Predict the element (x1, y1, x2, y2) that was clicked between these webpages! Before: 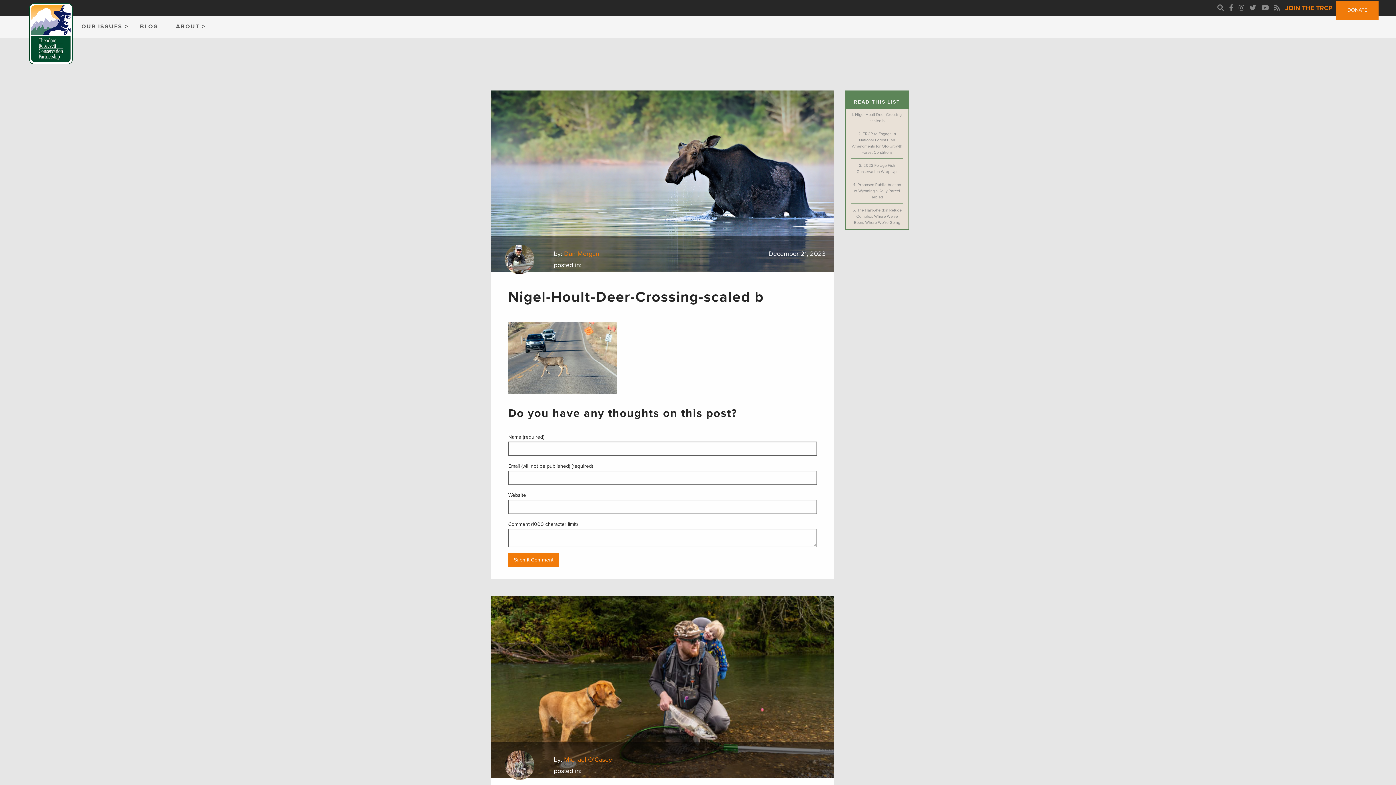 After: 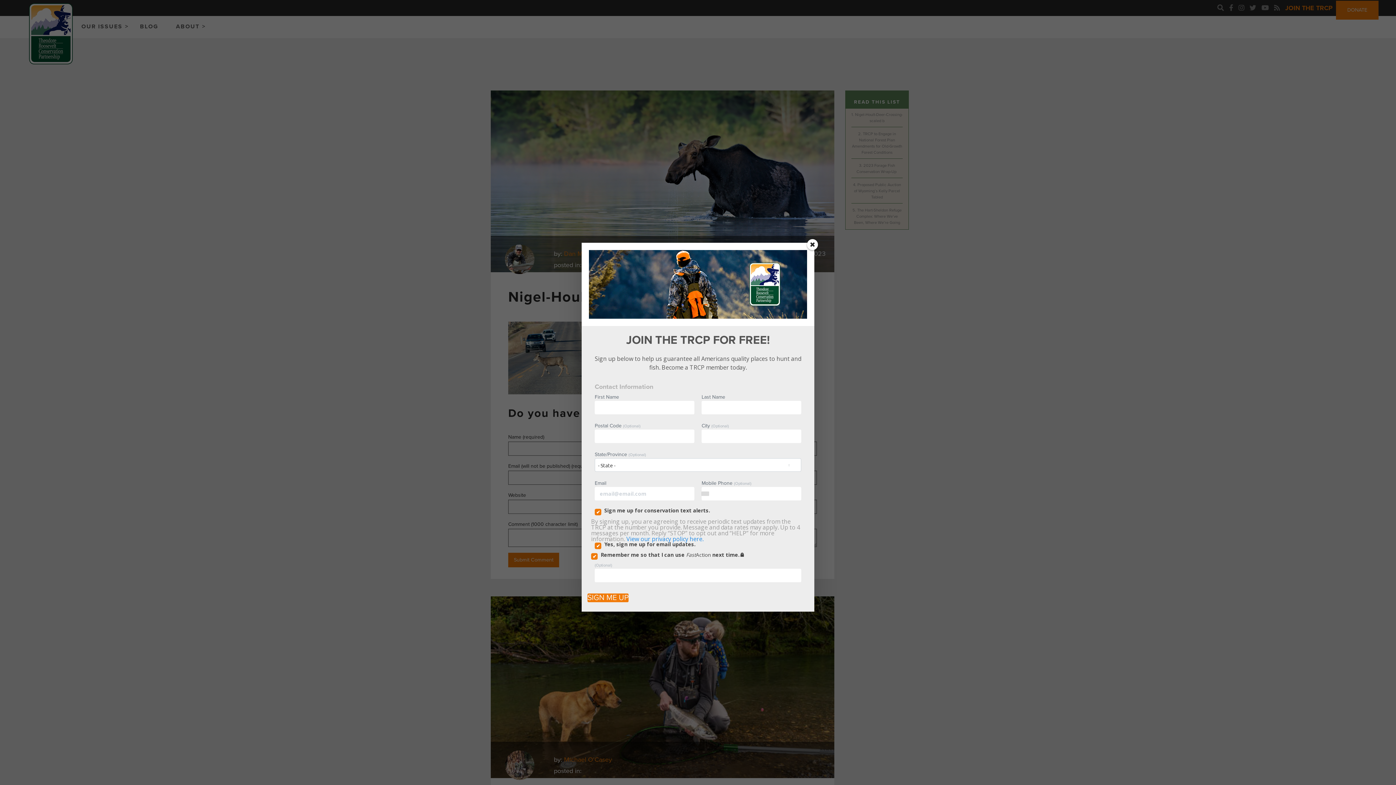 Action: bbox: (1283, 2, 1334, 13) label: JOIN THE TRCP